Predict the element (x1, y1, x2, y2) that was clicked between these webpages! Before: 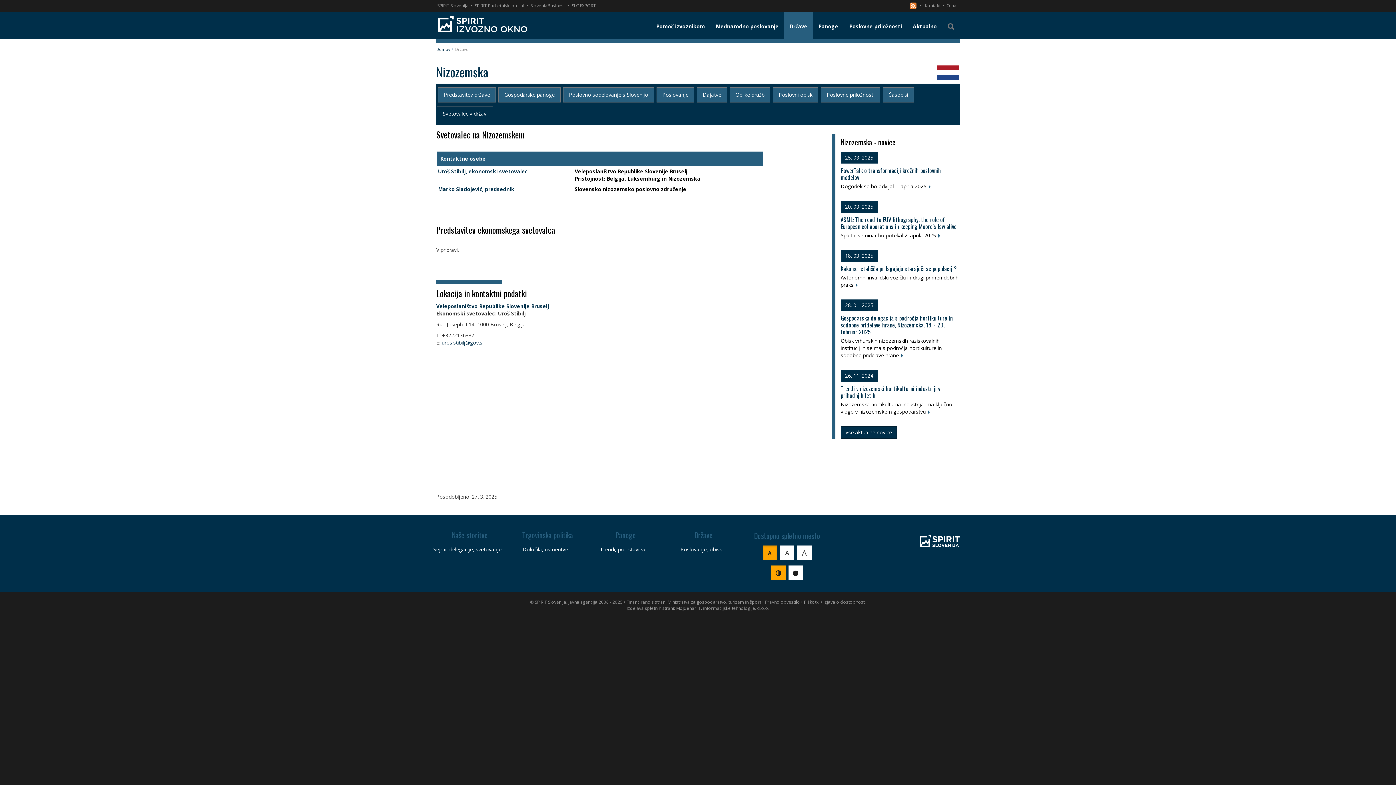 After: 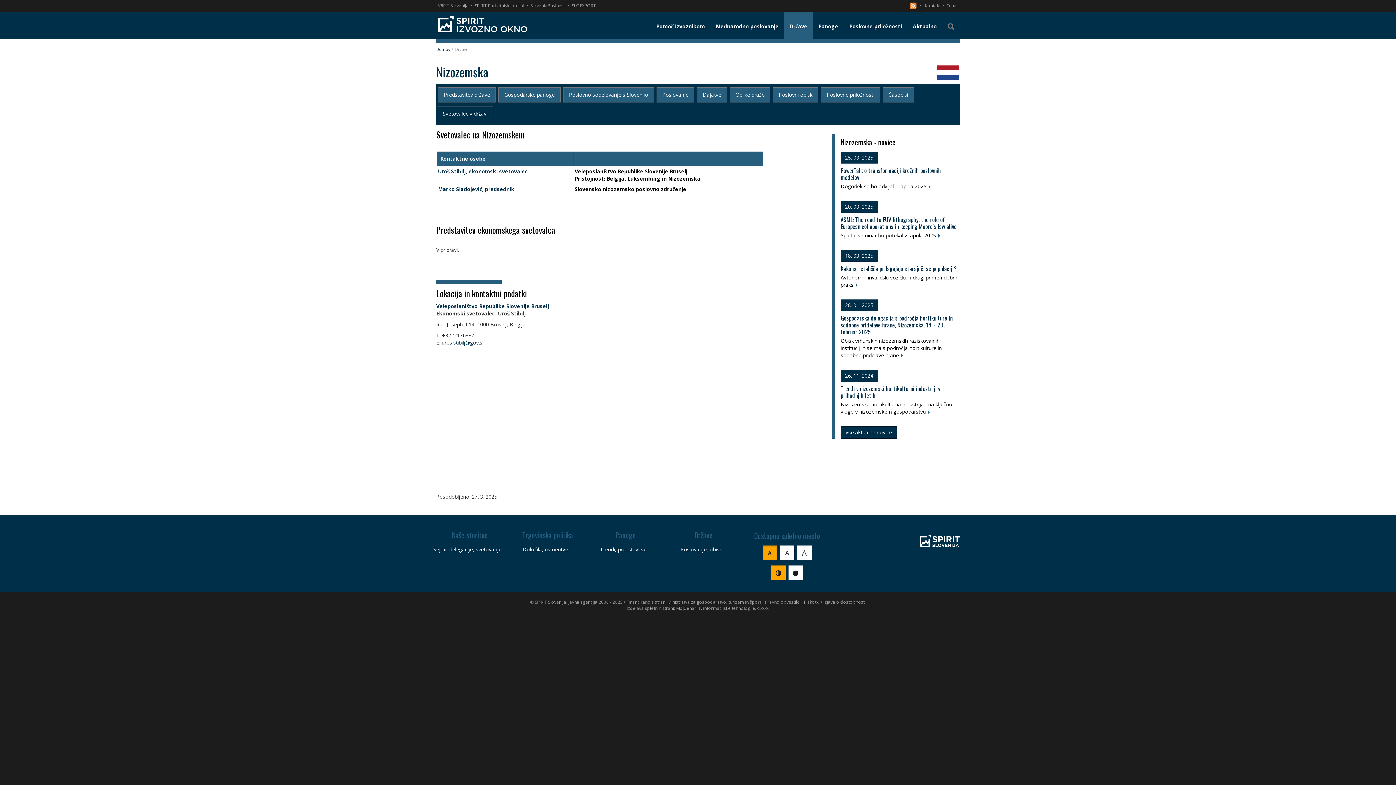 Action: bbox: (771, 565, 785, 580)